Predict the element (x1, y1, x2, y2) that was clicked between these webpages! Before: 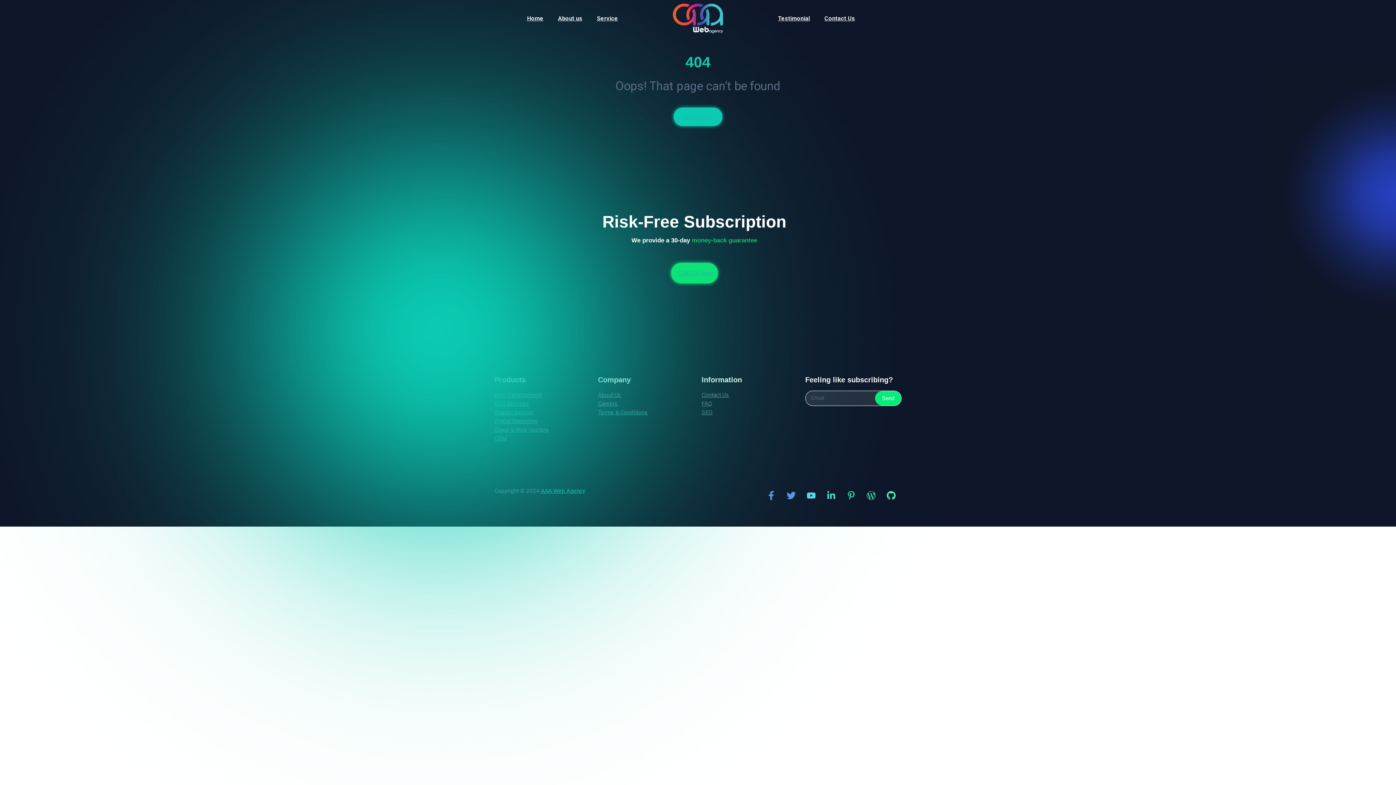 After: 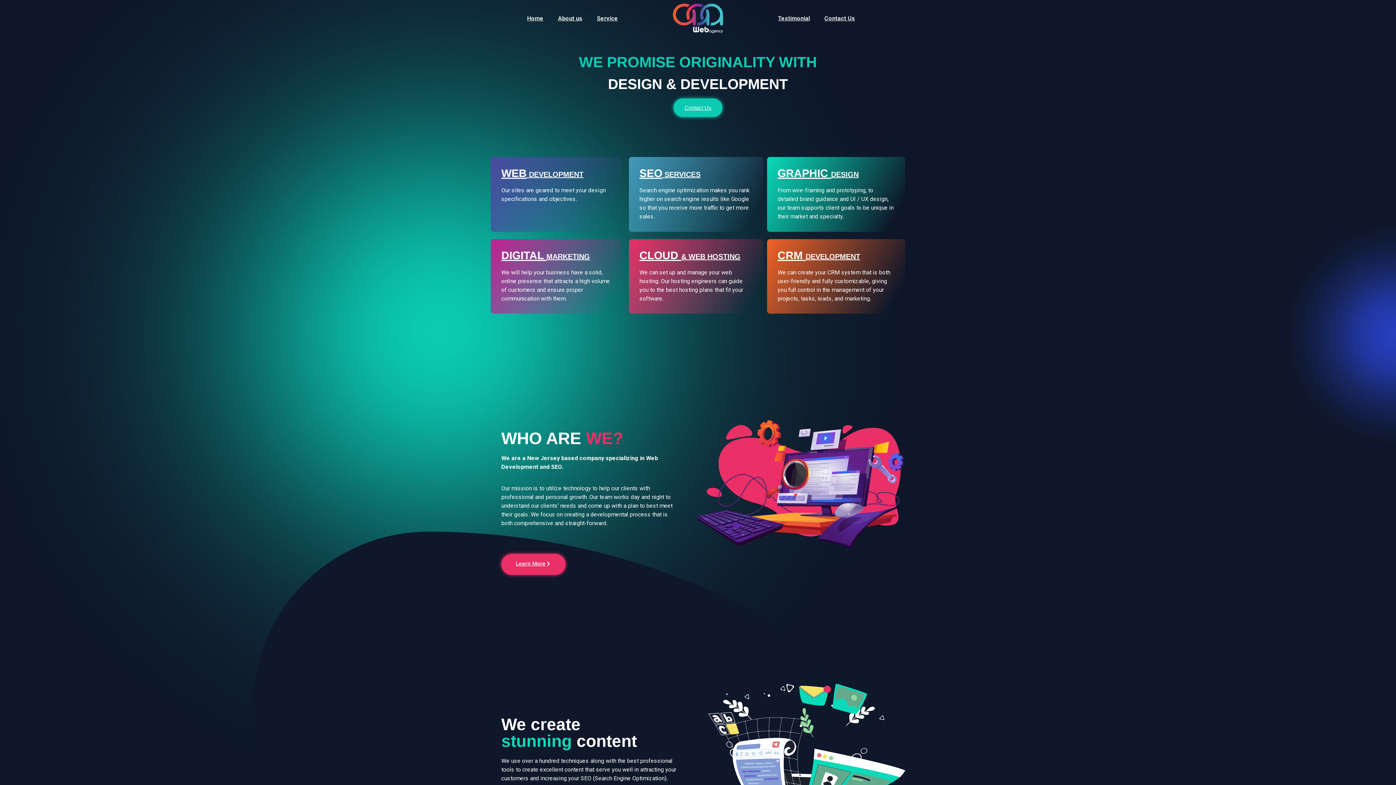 Action: bbox: (652, 3, 743, 33)